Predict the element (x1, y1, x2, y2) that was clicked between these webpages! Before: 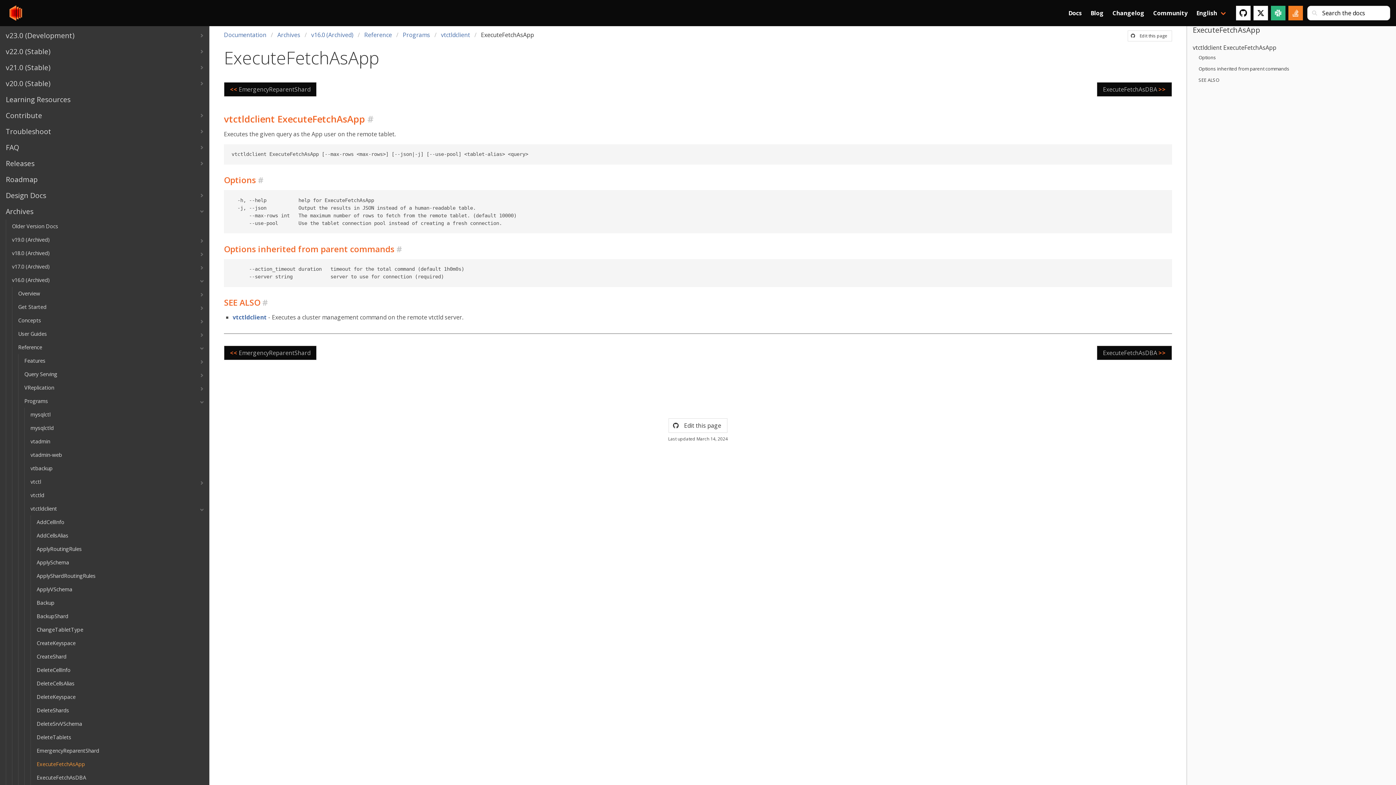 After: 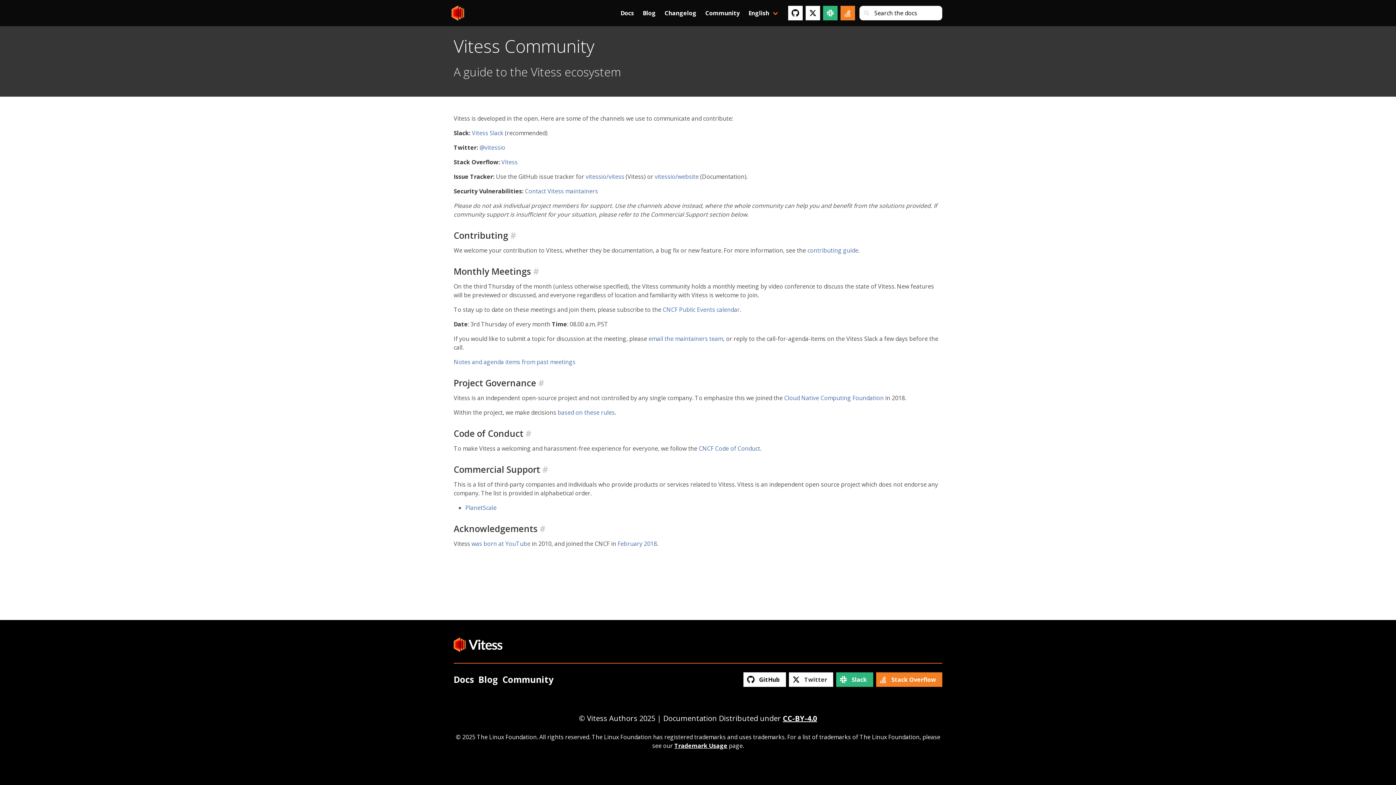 Action: bbox: (1149, 2, 1192, 23) label: Community